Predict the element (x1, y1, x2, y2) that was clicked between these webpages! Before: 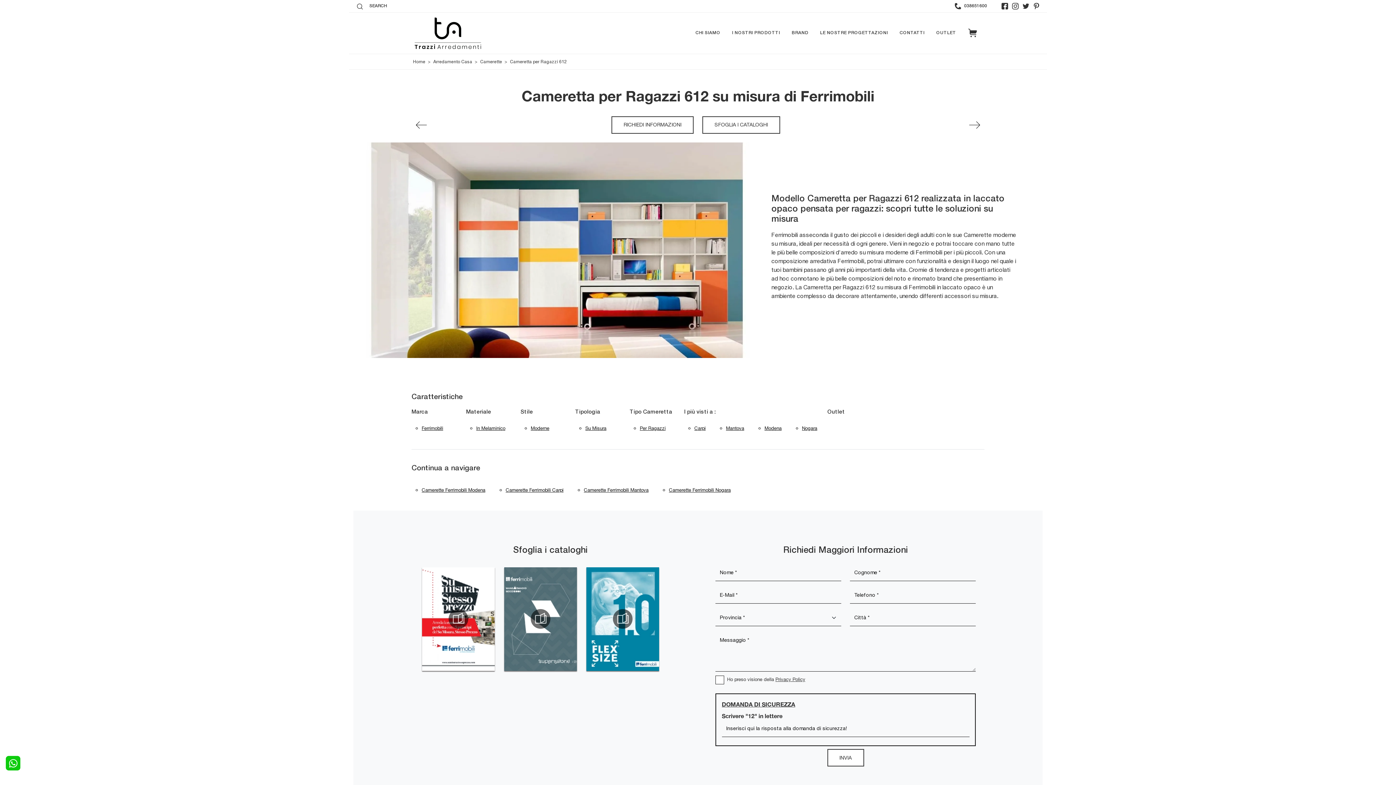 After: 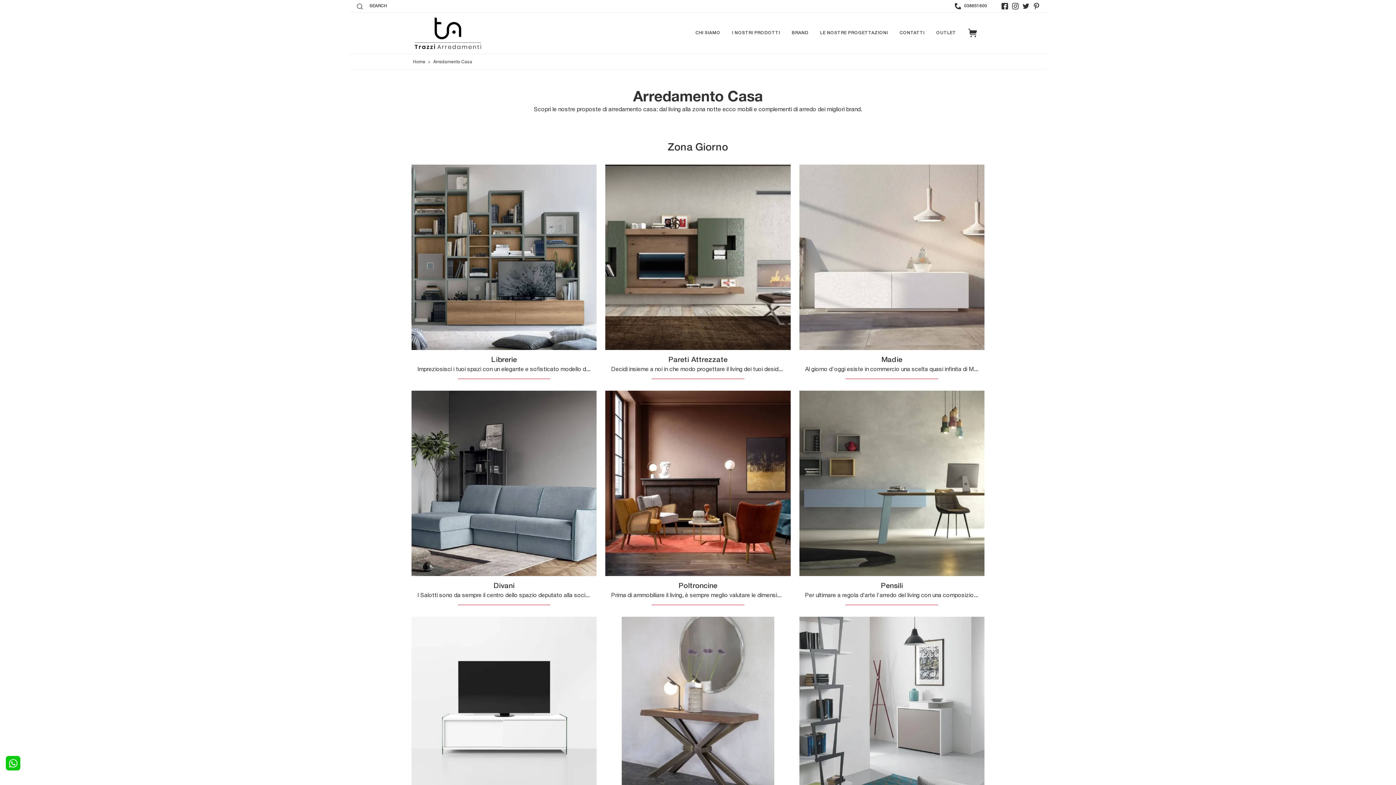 Action: label: Arredamento Casa bbox: (432, 59, 473, 64)